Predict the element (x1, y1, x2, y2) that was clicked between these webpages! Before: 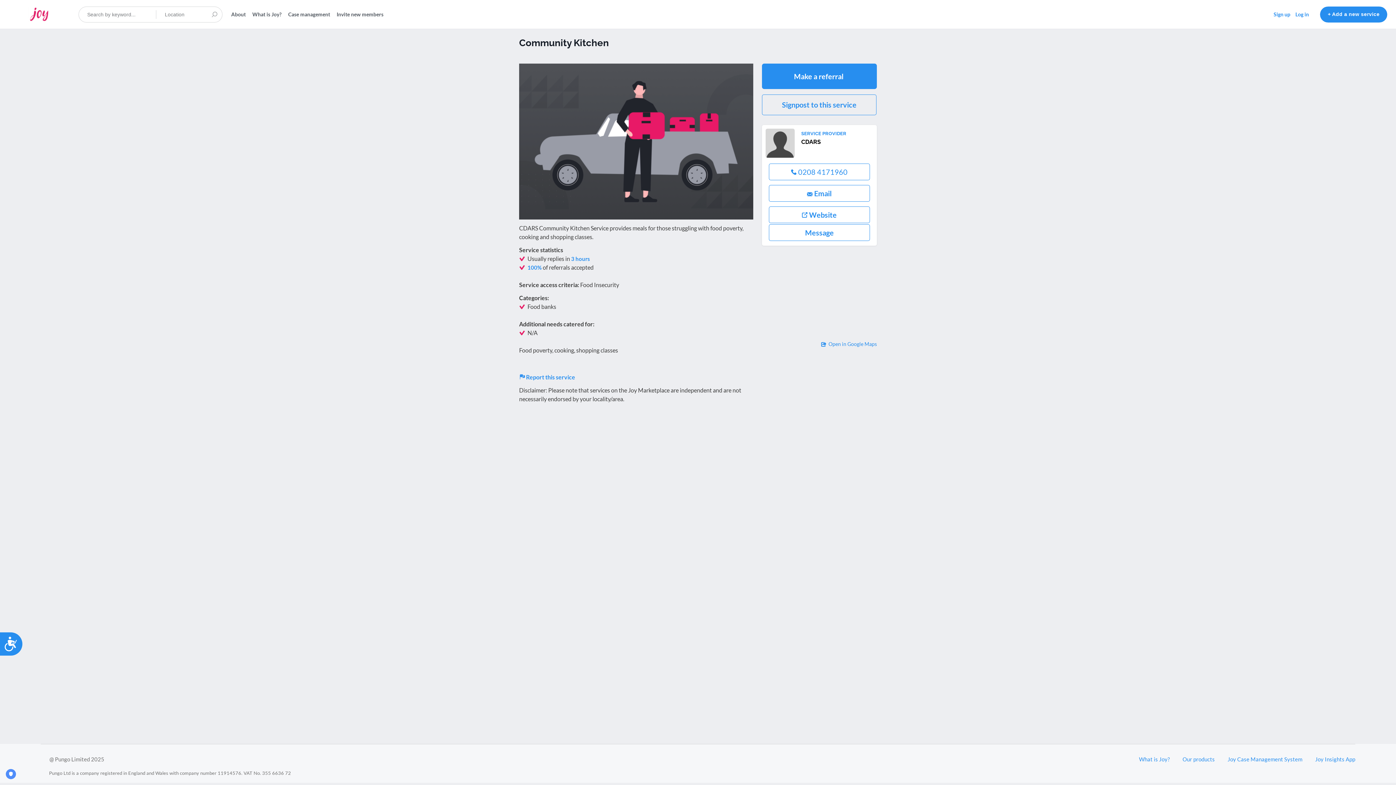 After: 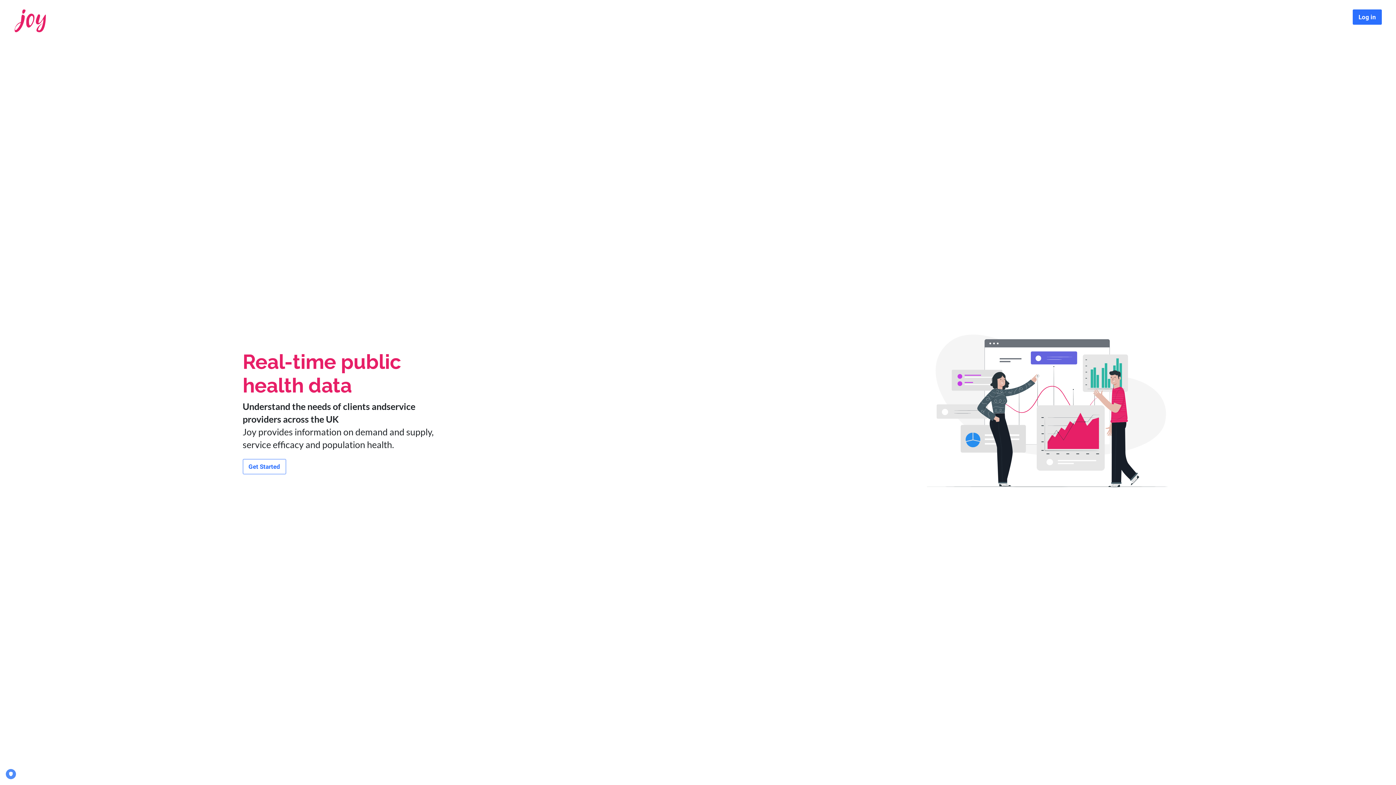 Action: label: Joy Insights App bbox: (1309, 750, 1361, 768)